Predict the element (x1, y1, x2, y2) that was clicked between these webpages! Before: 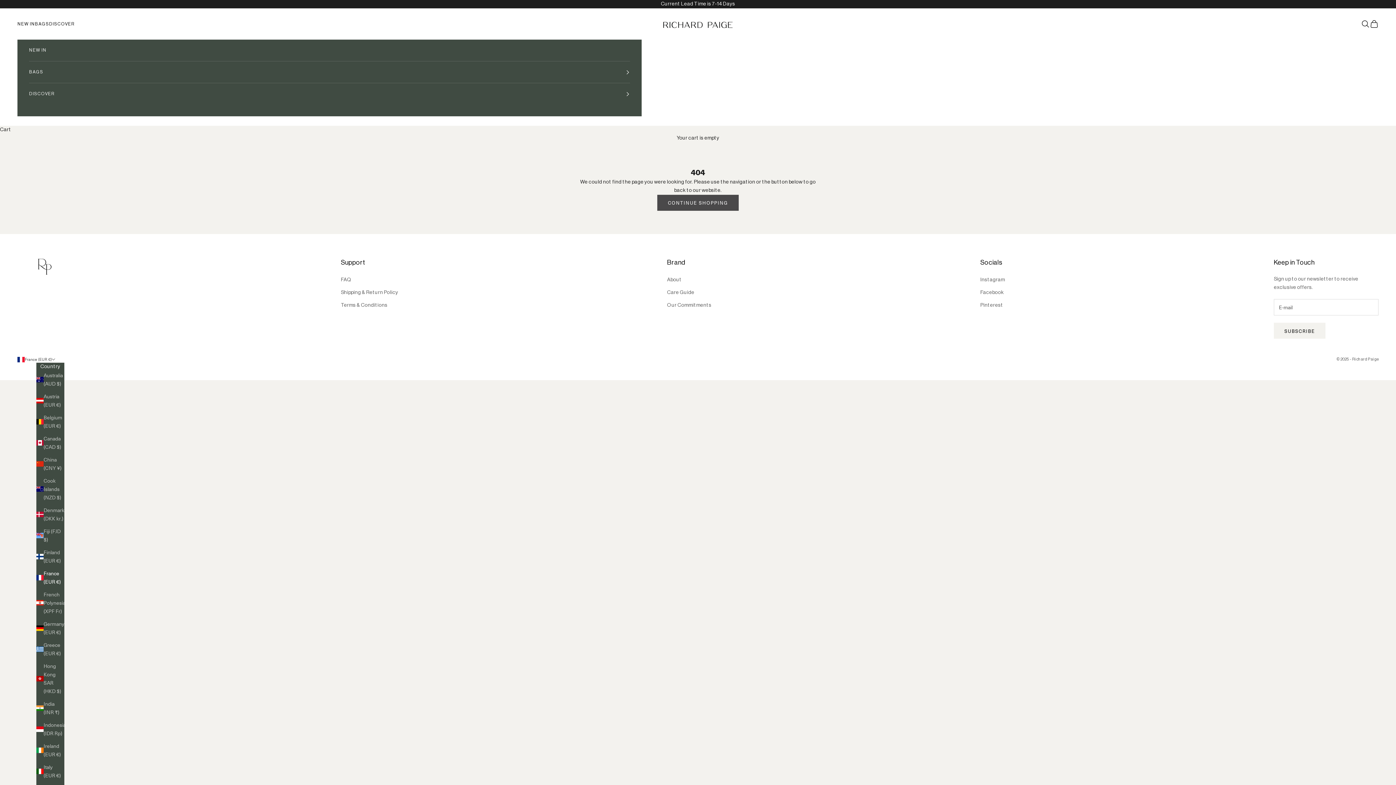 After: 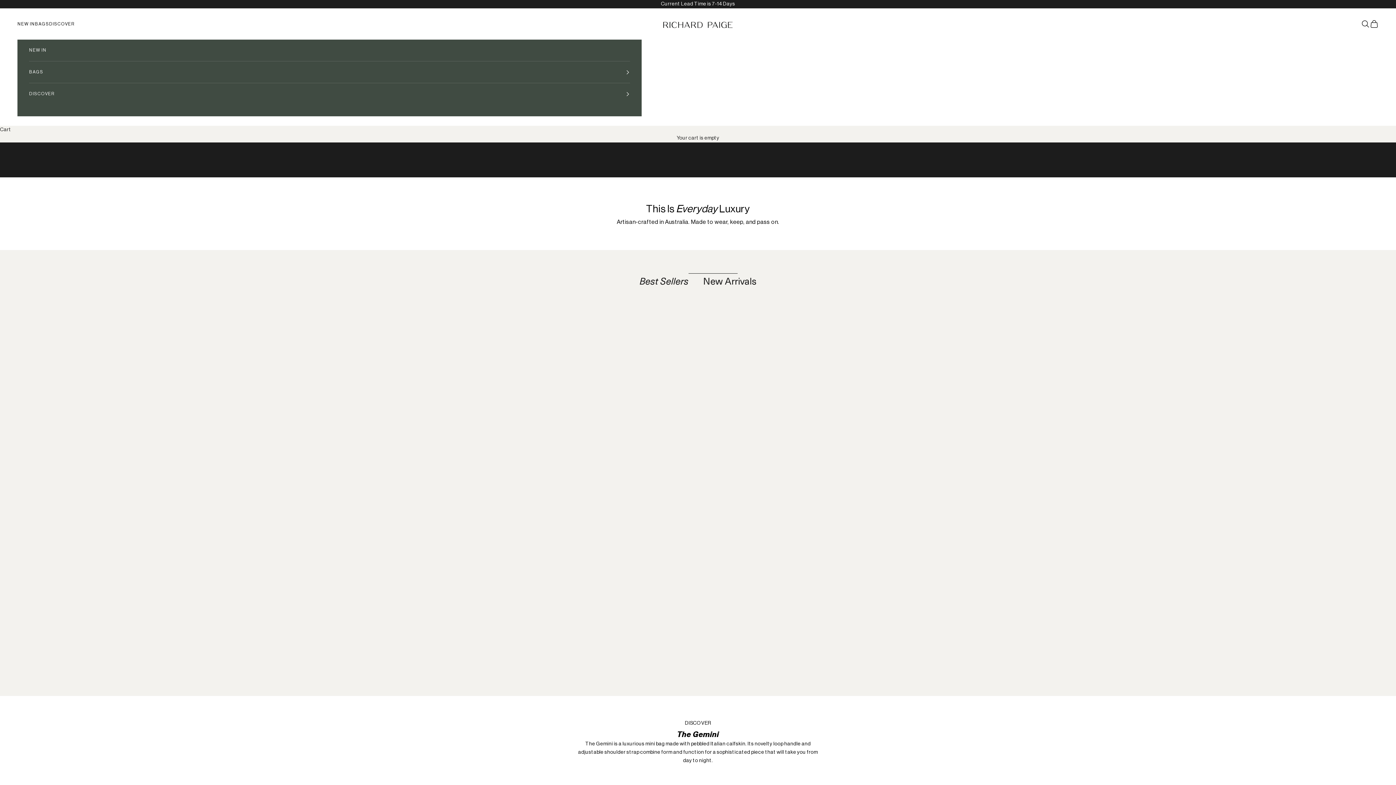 Action: label: Richard Paige bbox: (656, 17, 740, 30)